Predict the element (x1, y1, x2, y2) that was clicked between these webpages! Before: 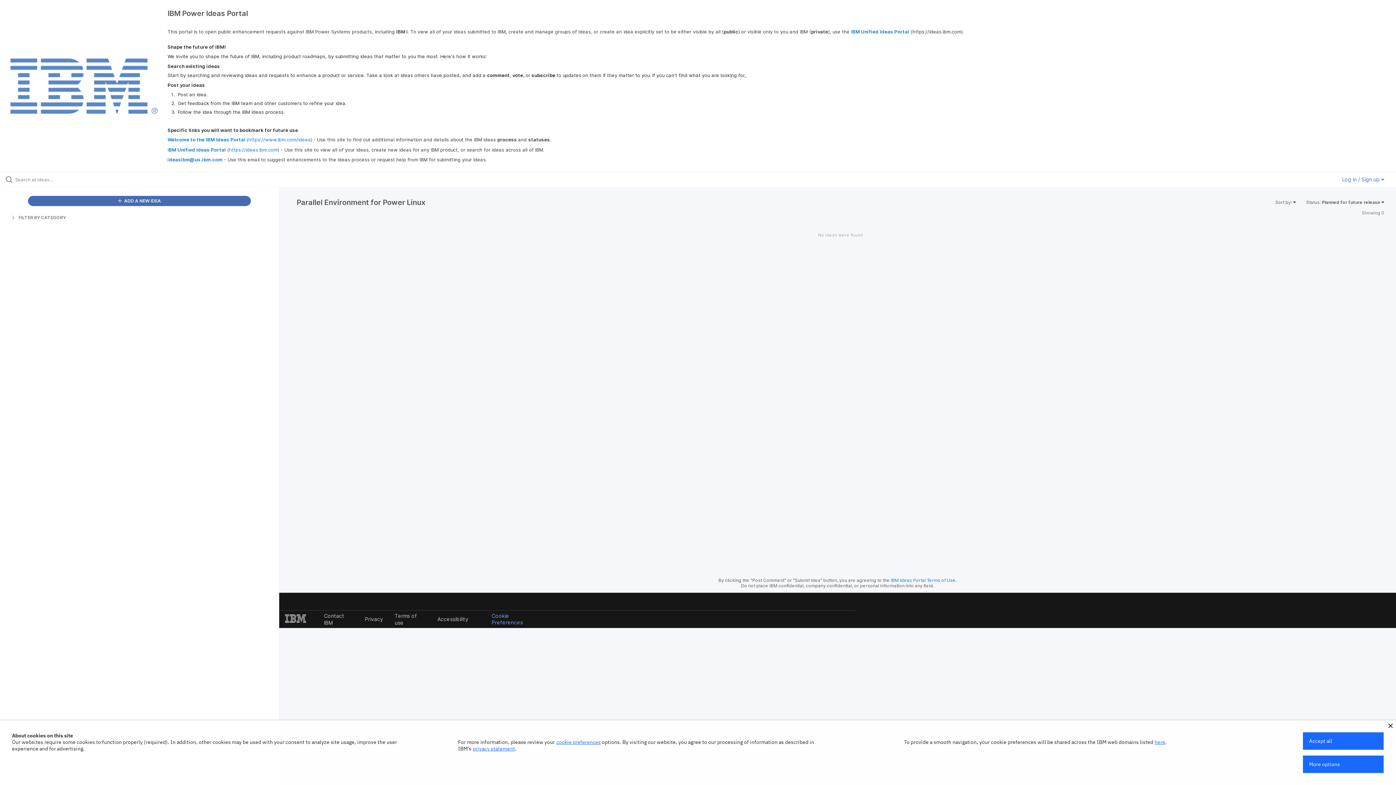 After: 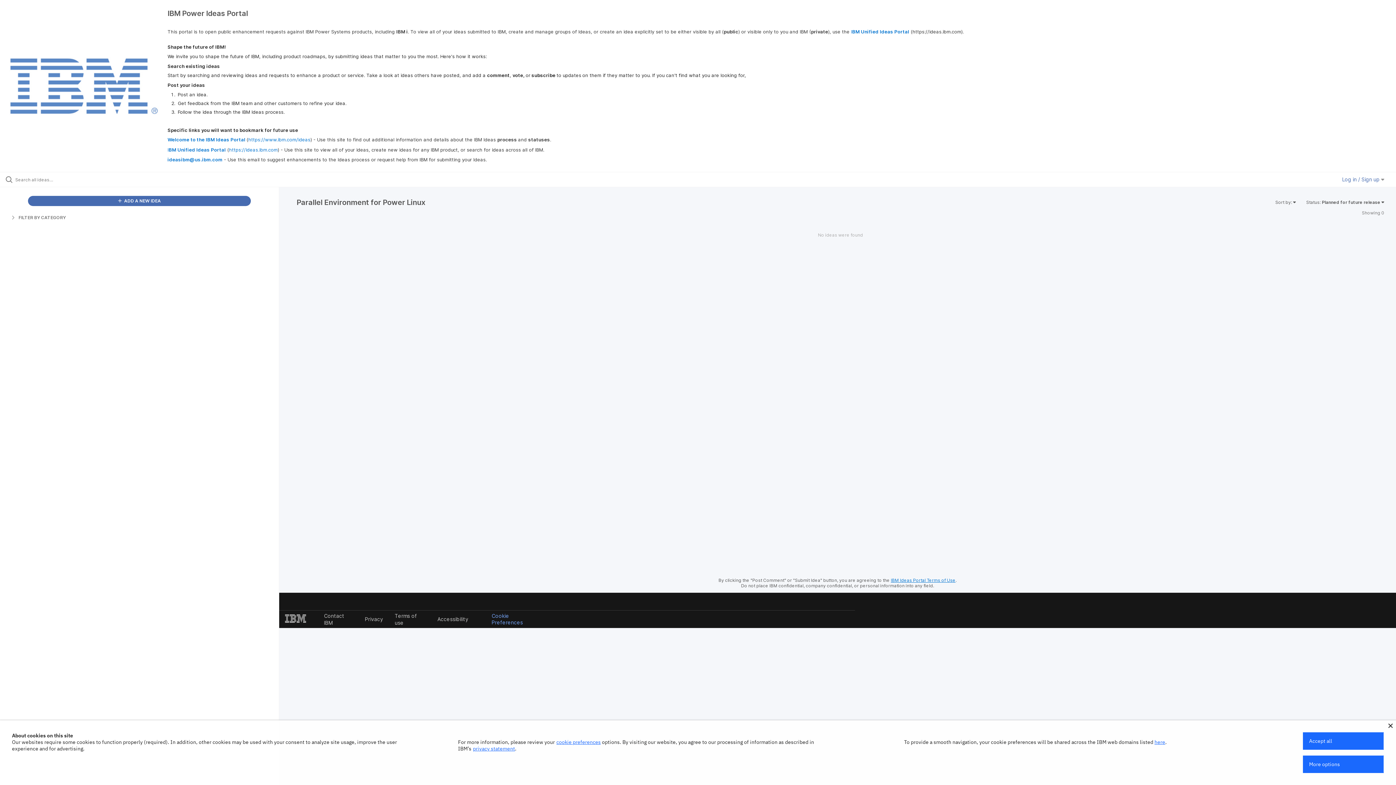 Action: bbox: (891, 577, 955, 583) label: IBM Ideas Portal Terms of Use